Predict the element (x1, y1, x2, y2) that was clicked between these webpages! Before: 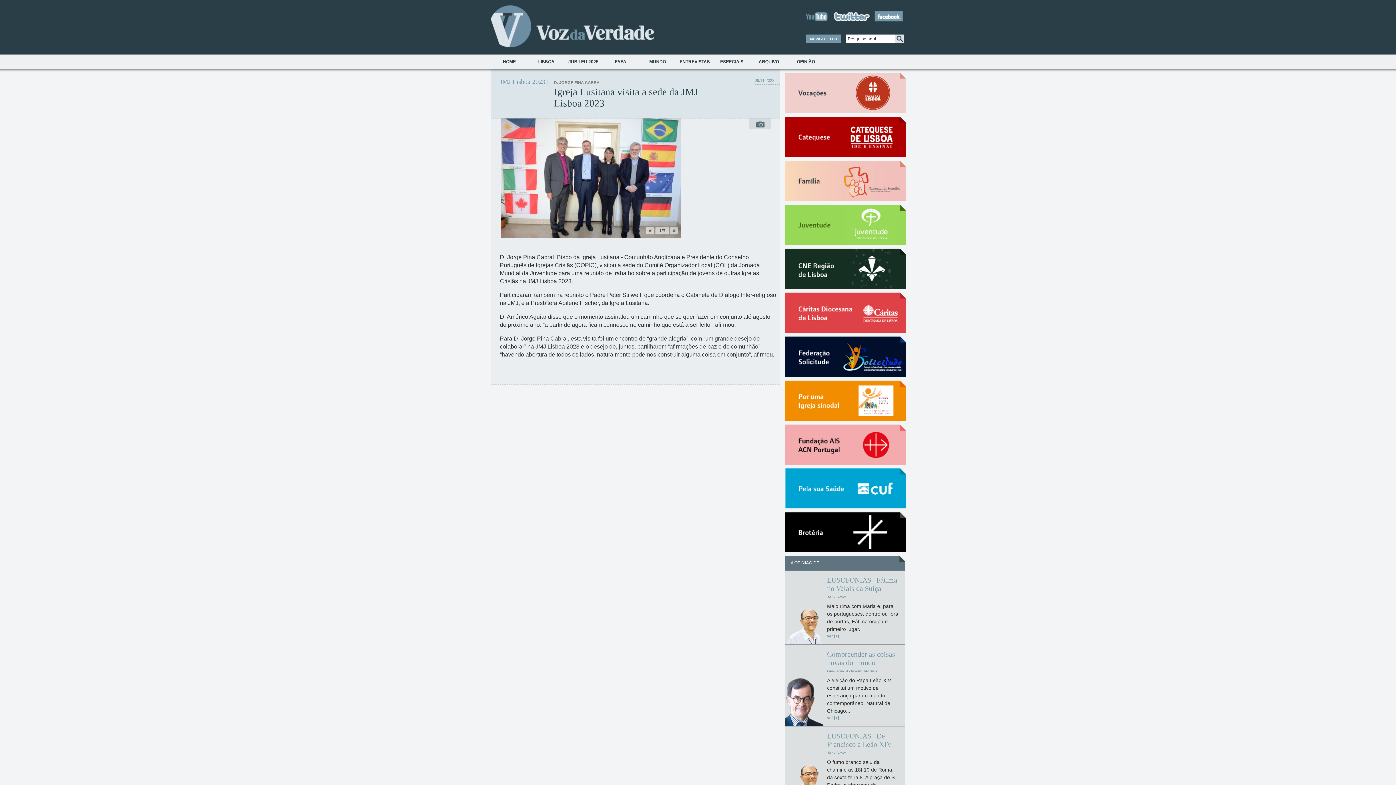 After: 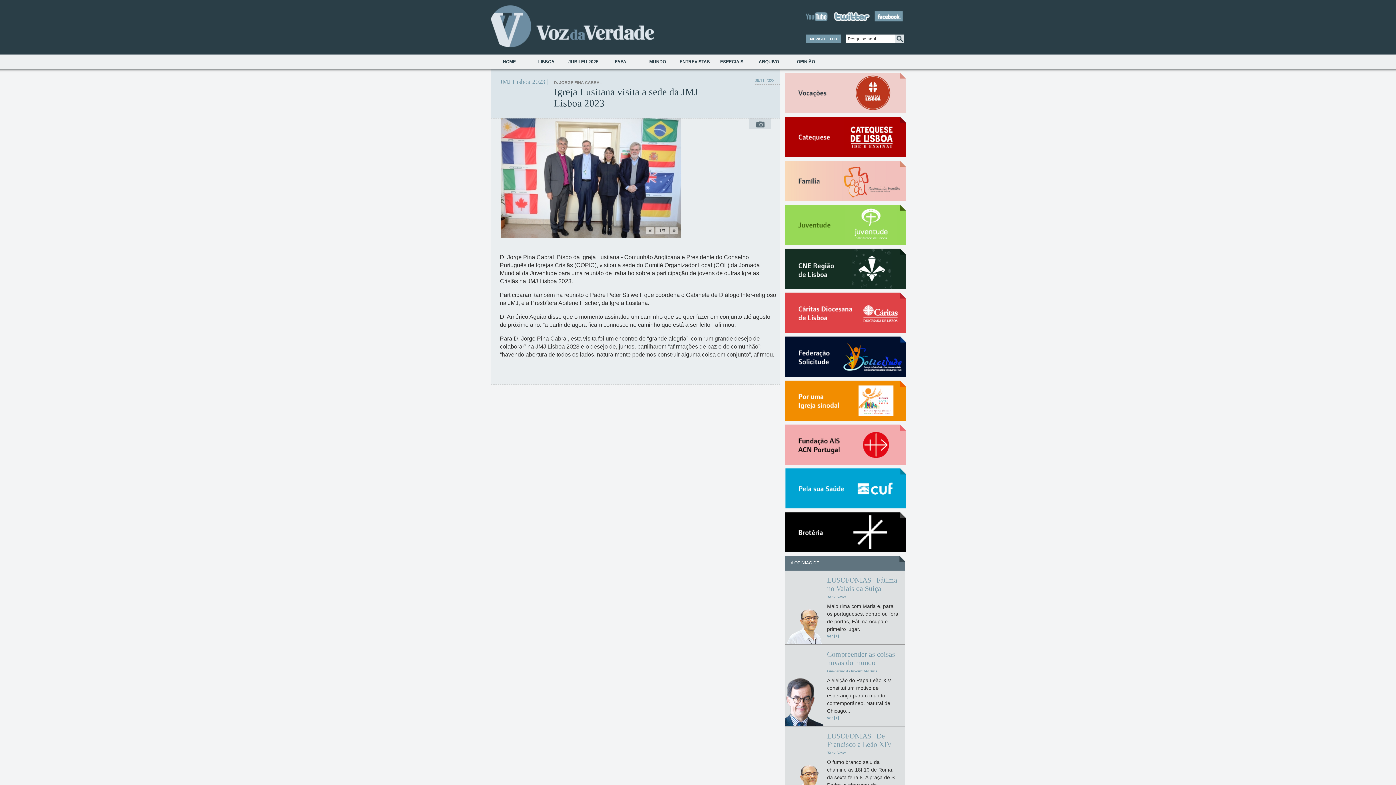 Action: bbox: (873, 17, 904, 22)